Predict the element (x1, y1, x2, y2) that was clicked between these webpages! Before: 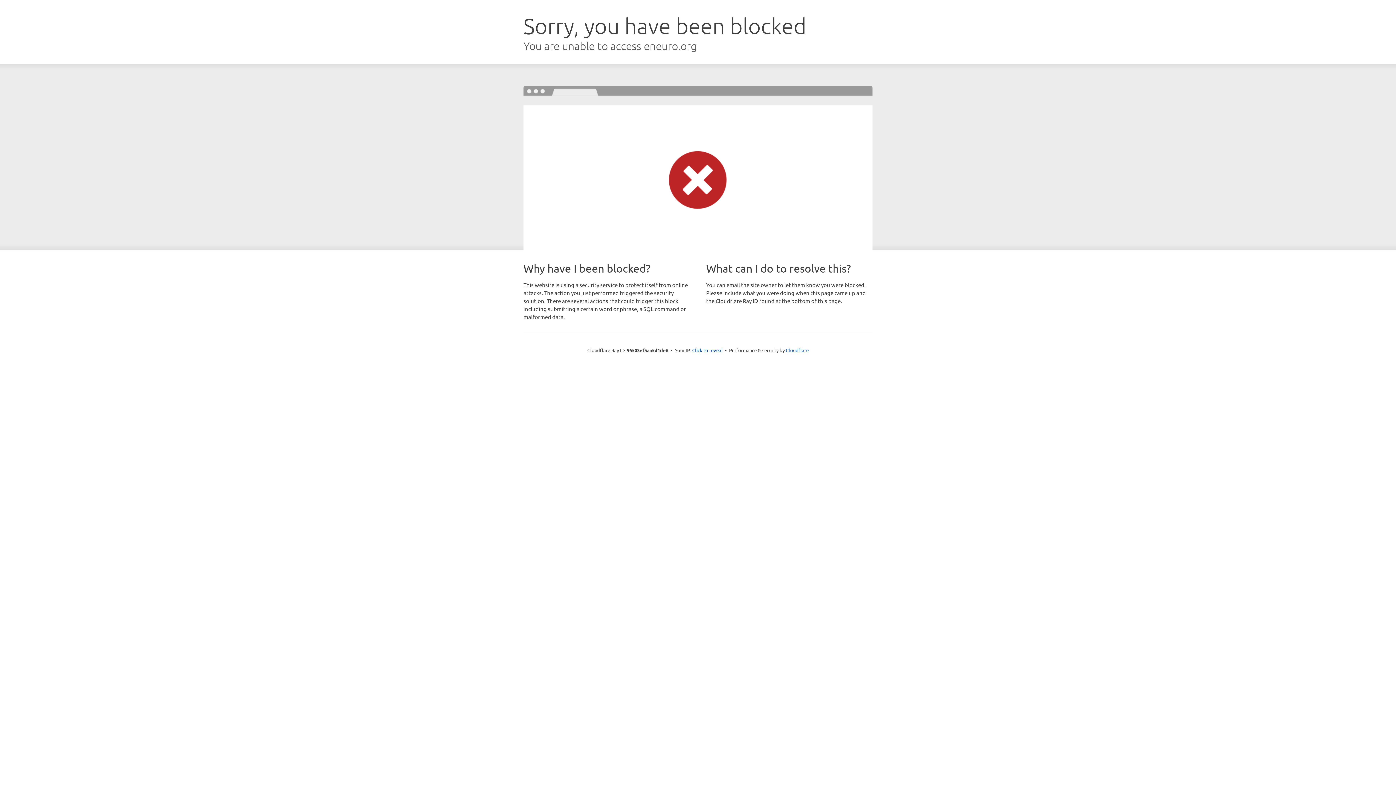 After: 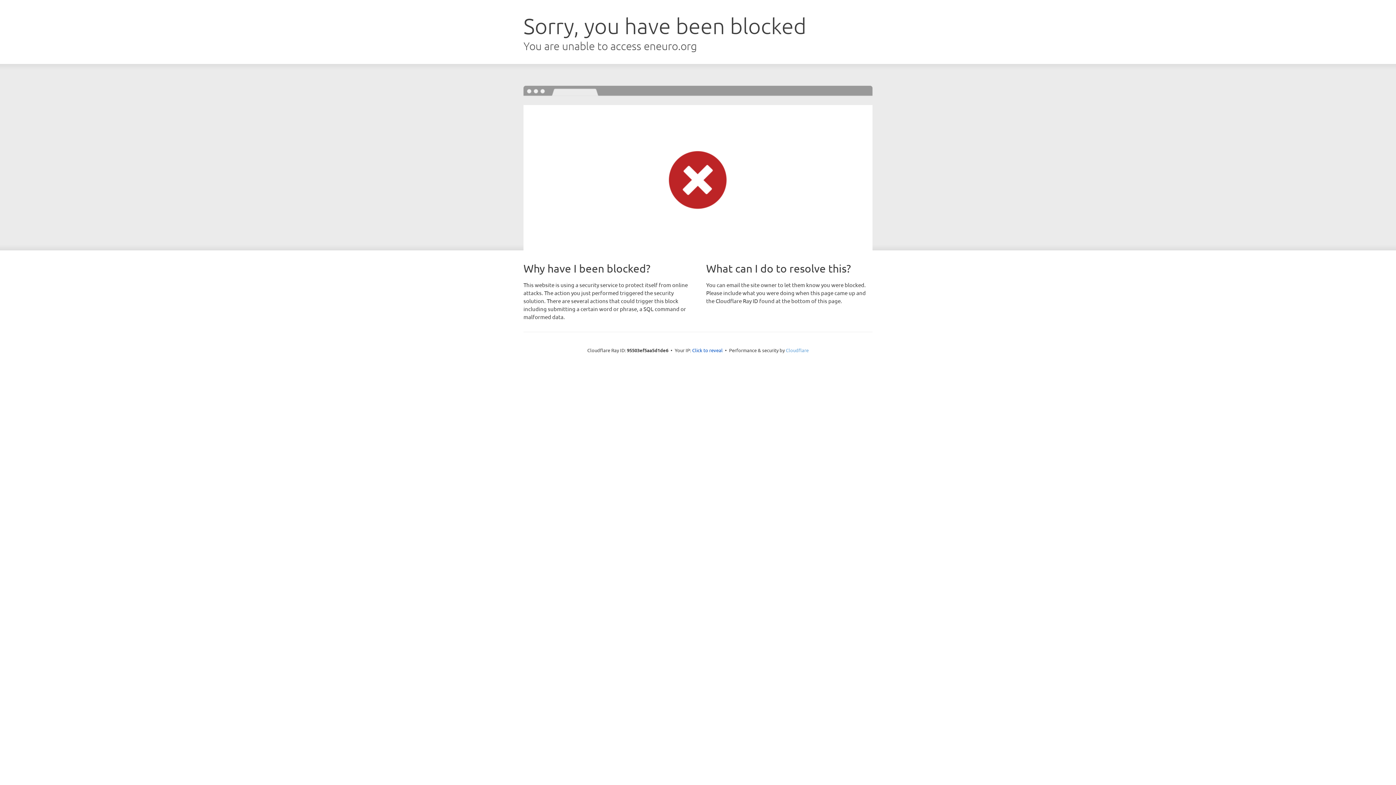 Action: bbox: (786, 347, 808, 353) label: Cloudflare